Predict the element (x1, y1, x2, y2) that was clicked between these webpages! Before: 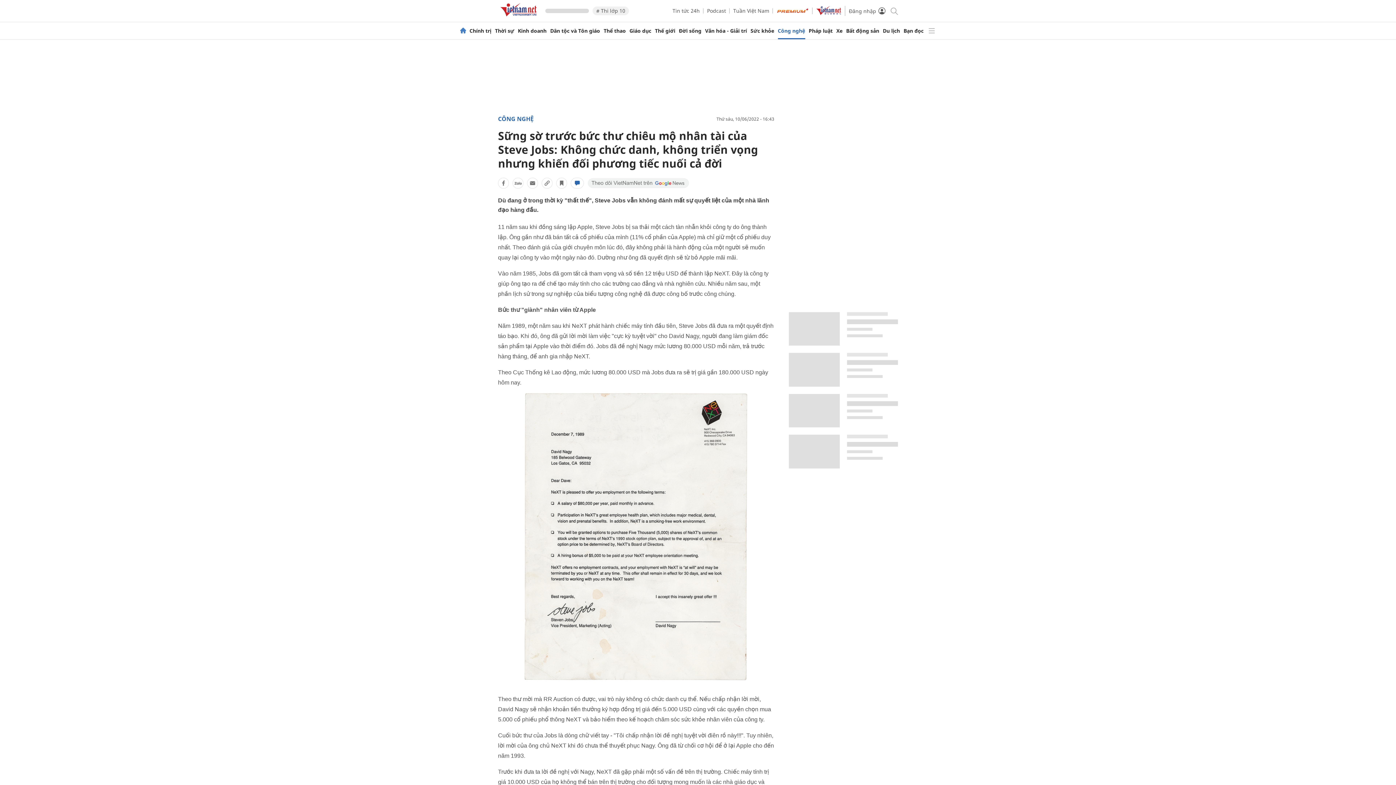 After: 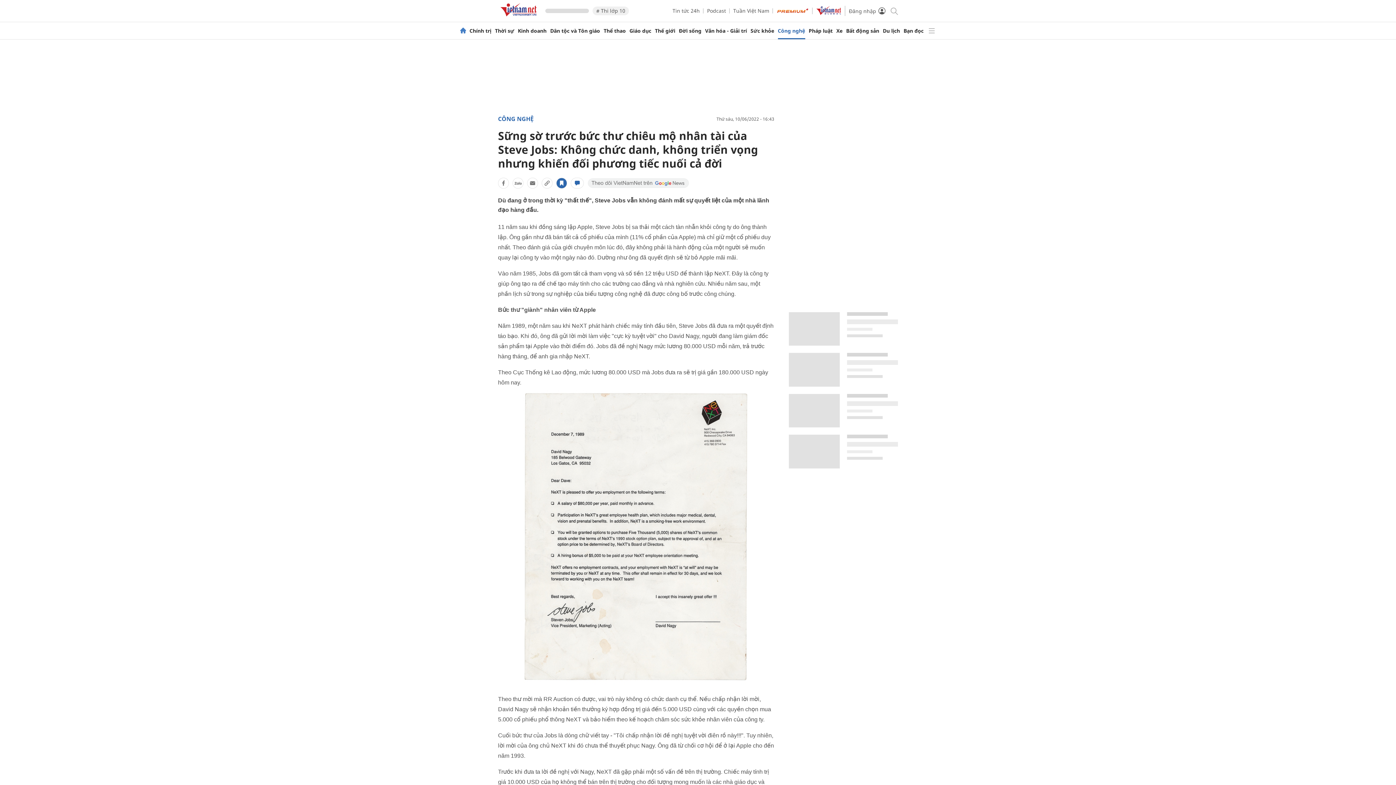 Action: bbox: (556, 177, 567, 188)